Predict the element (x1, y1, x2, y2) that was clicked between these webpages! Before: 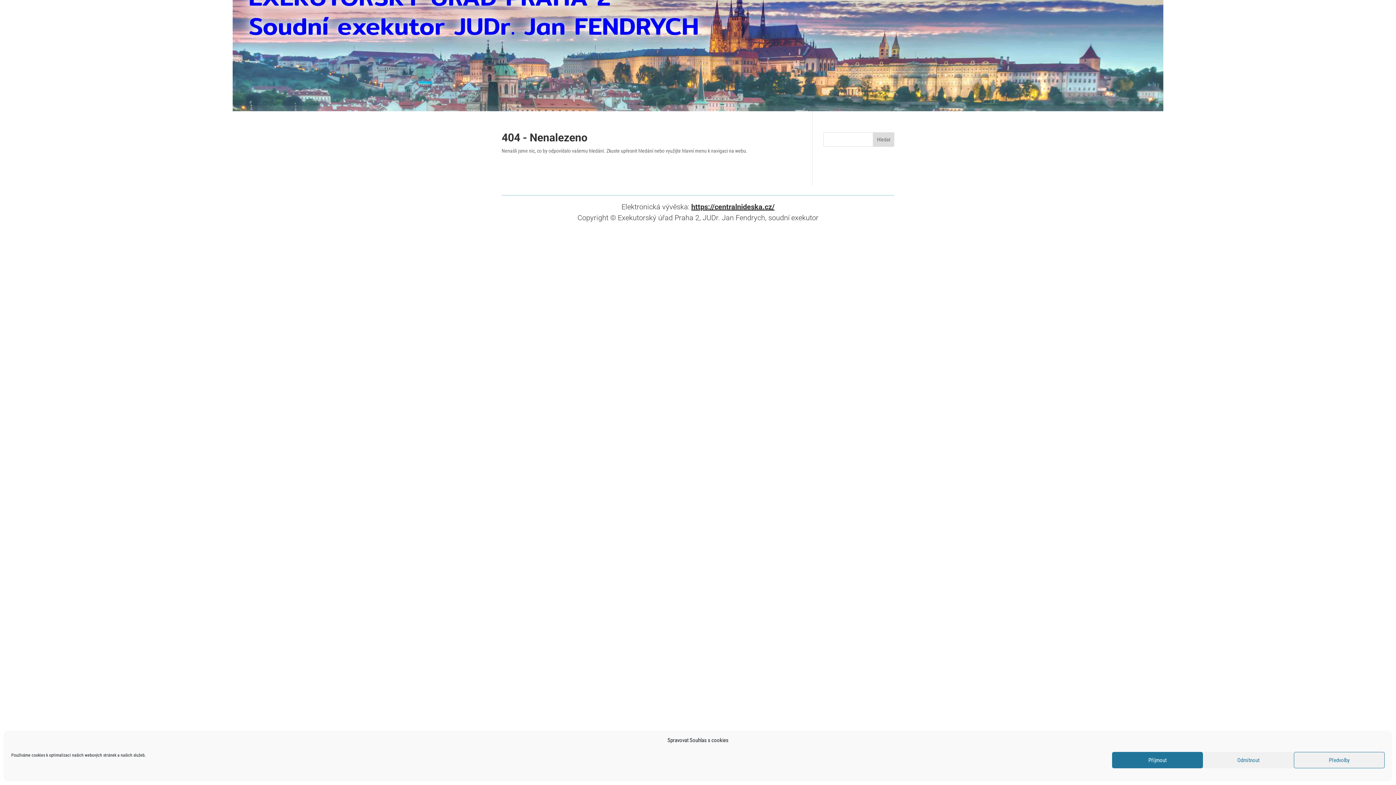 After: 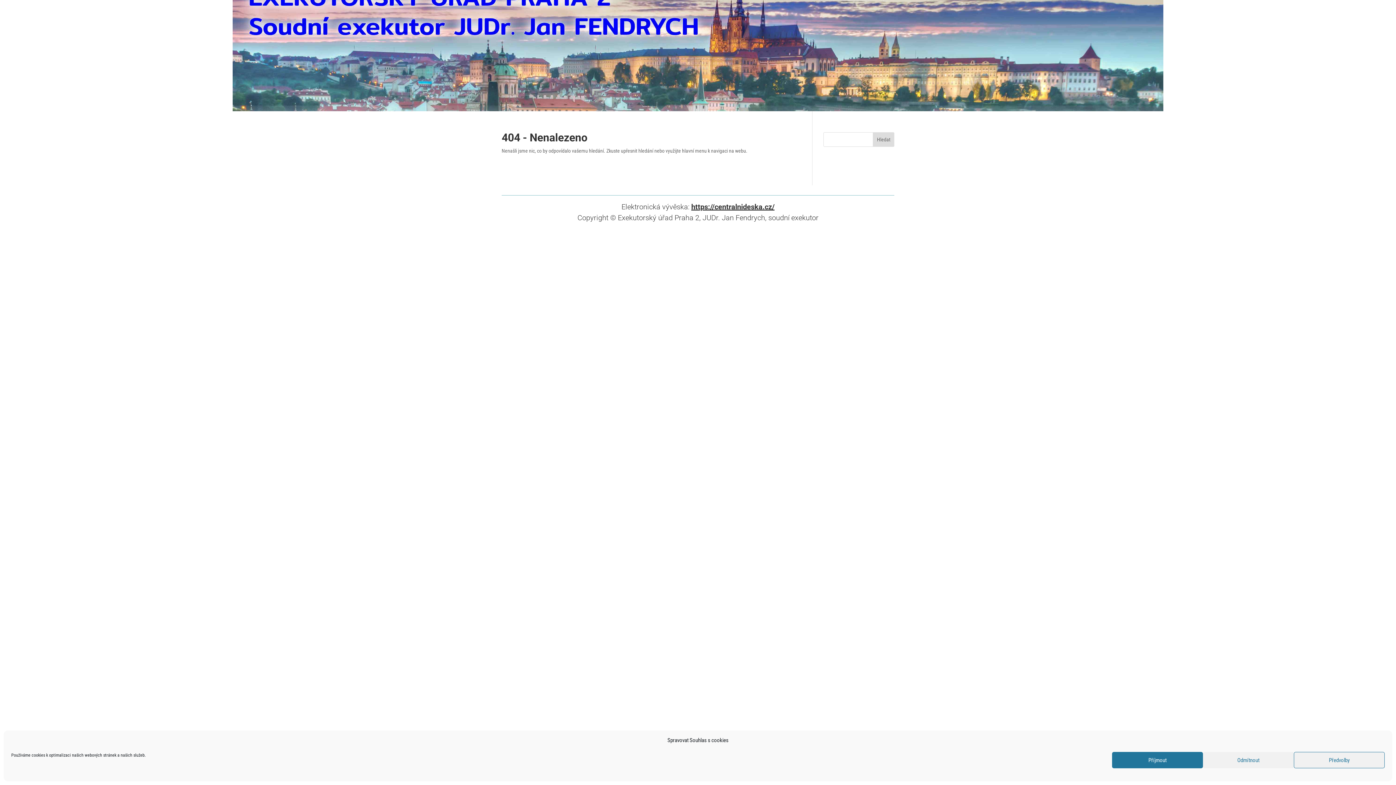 Action: label: https://centralnideska.cz/ bbox: (691, 202, 774, 211)